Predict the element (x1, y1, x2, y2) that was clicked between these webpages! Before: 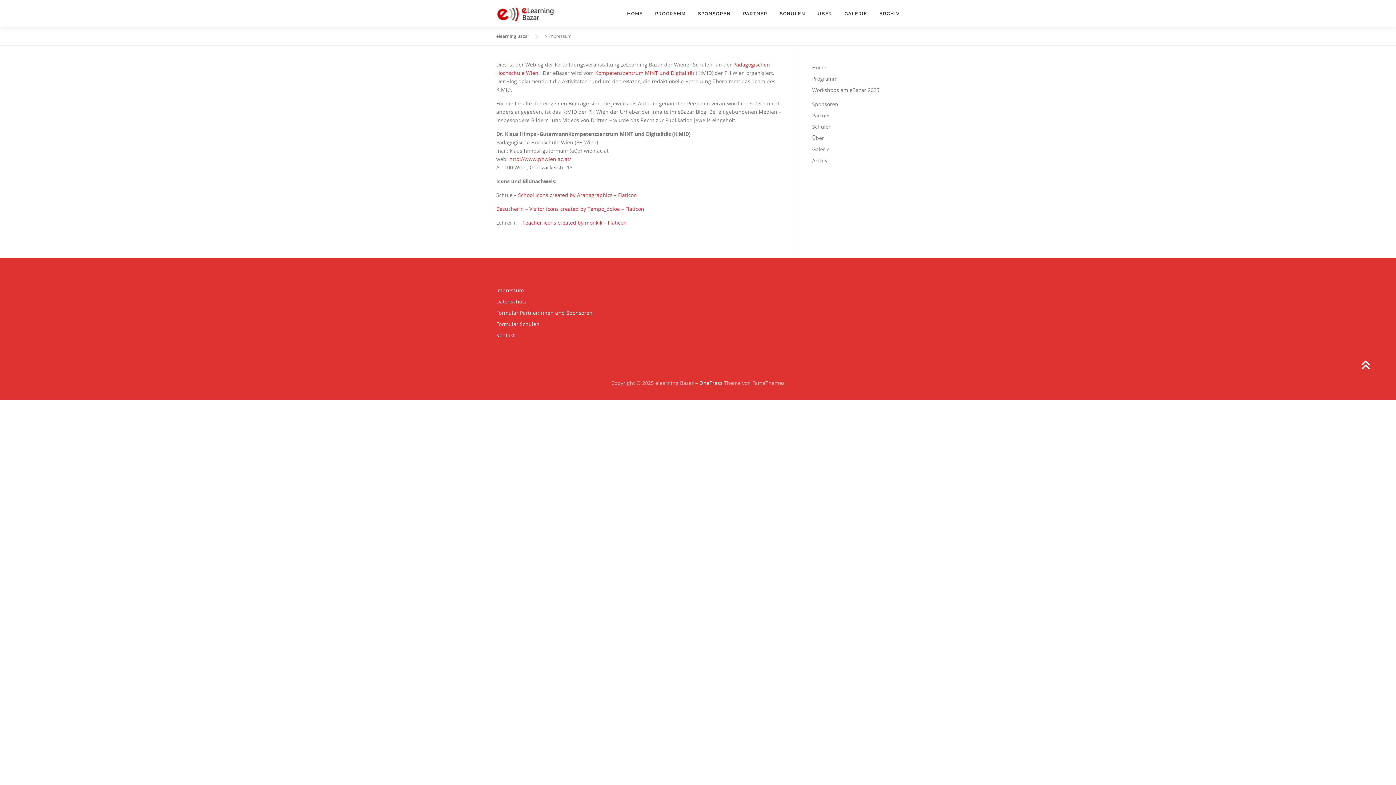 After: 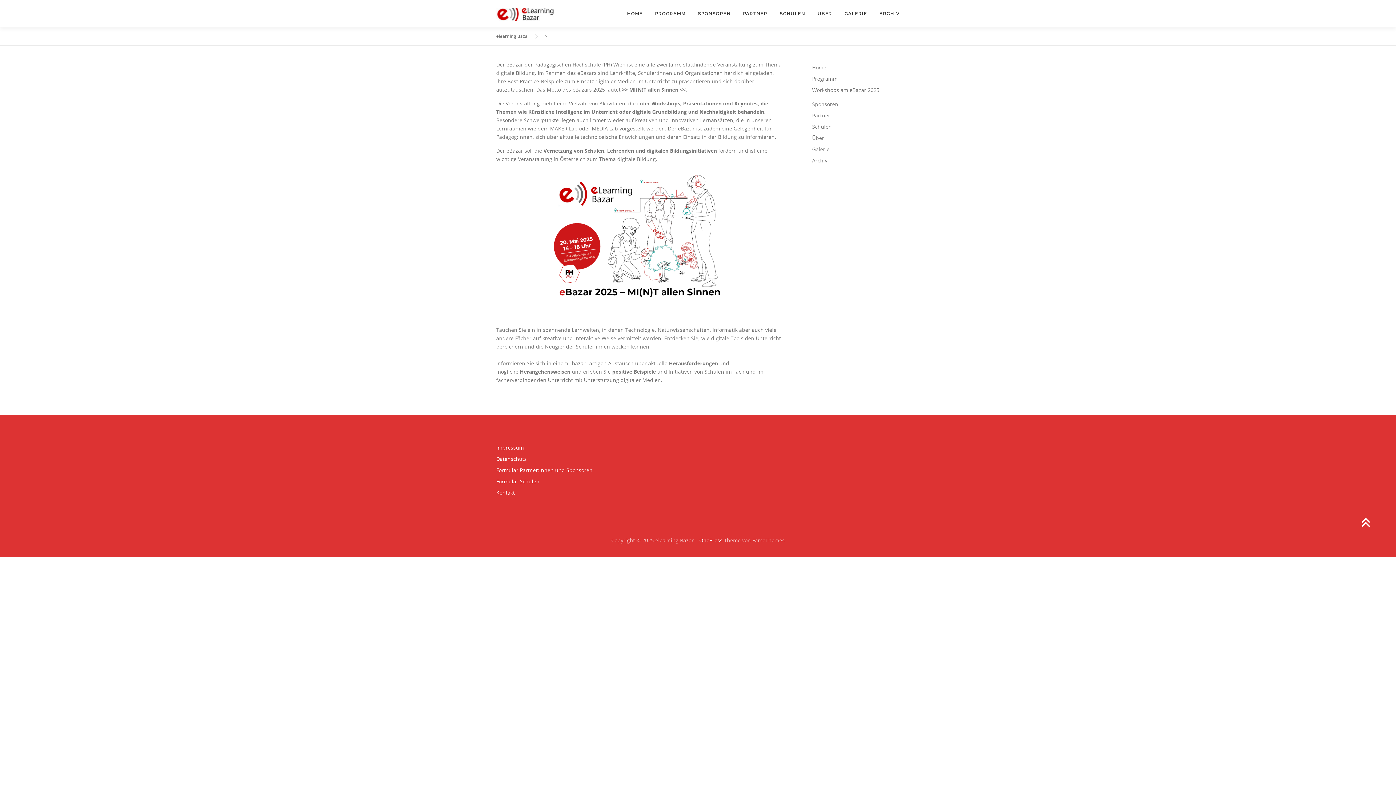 Action: label: Über bbox: (812, 134, 824, 141)